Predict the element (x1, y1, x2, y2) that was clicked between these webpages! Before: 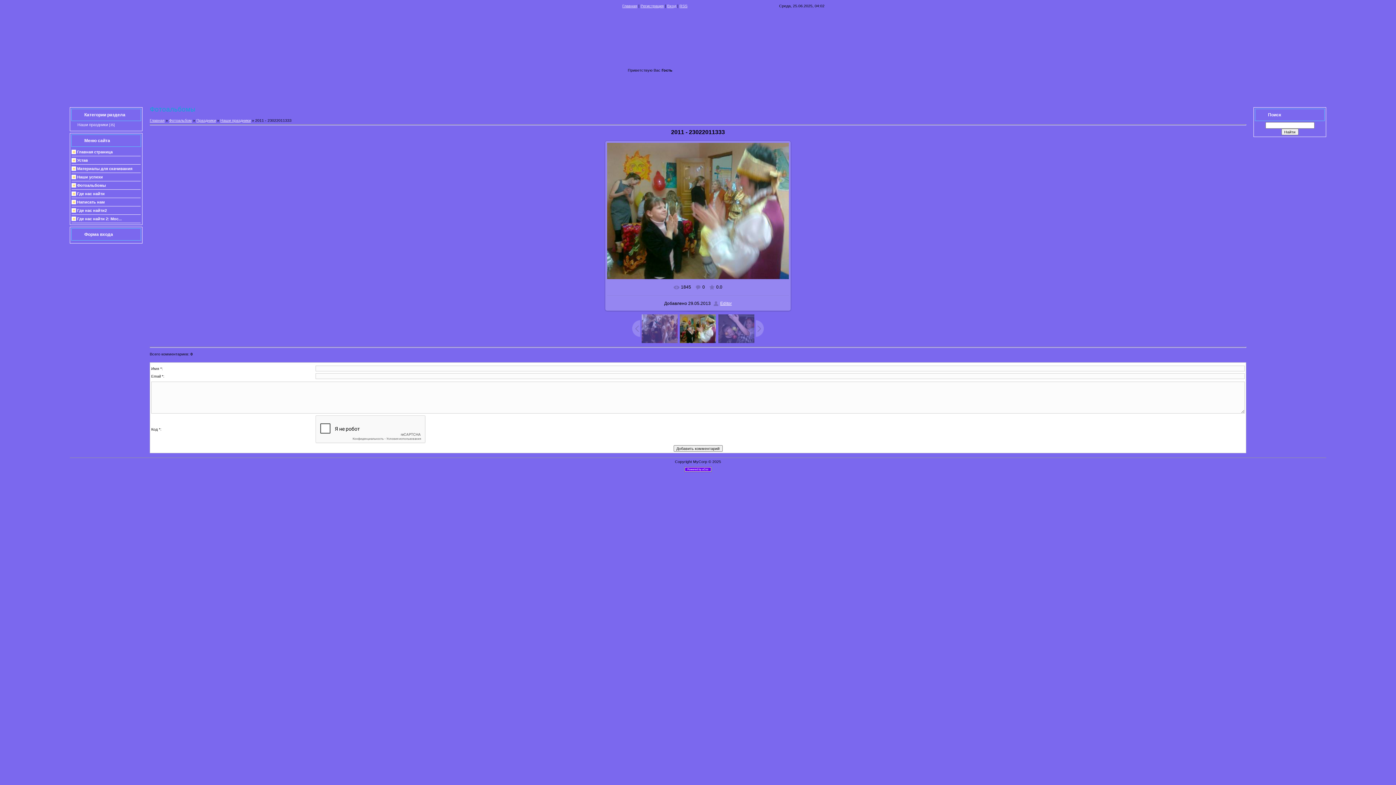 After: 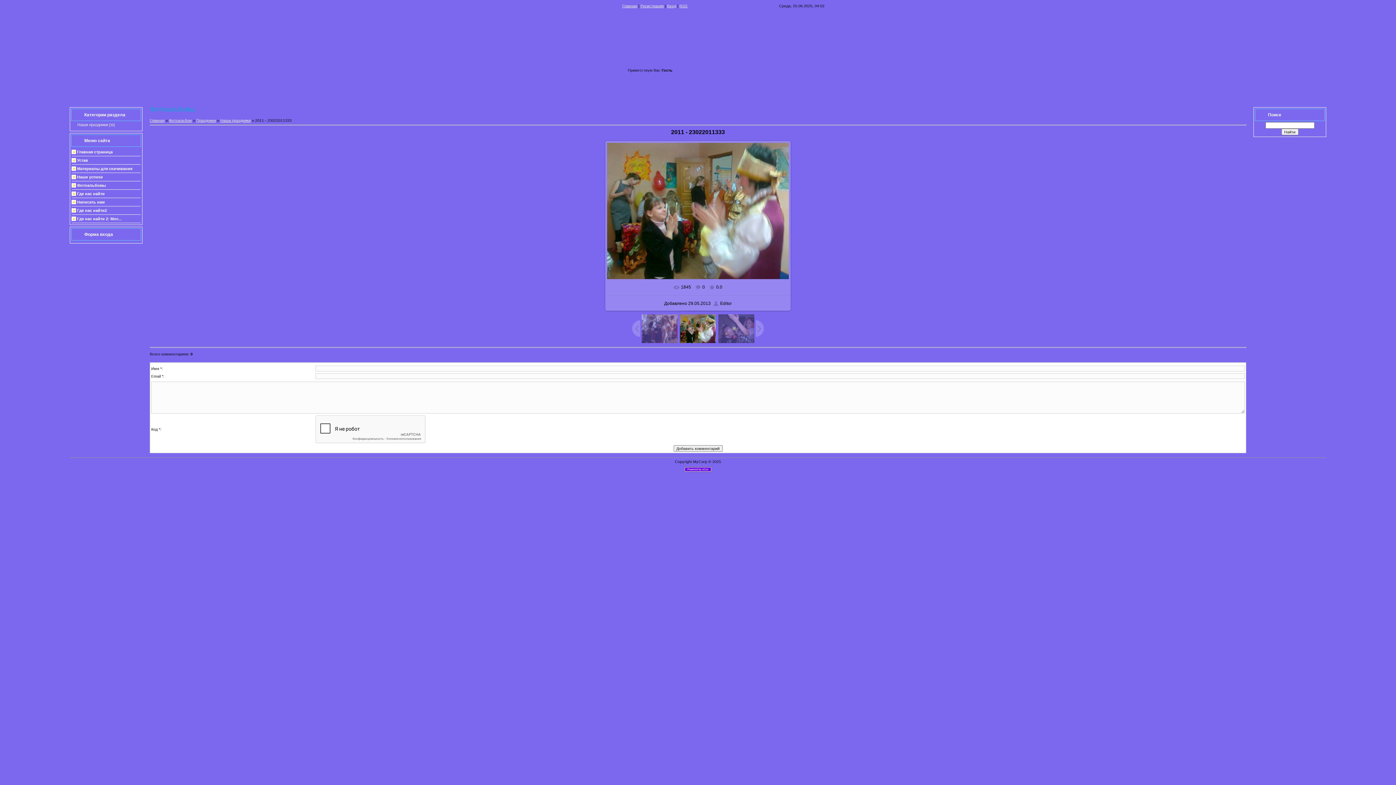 Action: bbox: (713, 298, 732, 309) label: Editor